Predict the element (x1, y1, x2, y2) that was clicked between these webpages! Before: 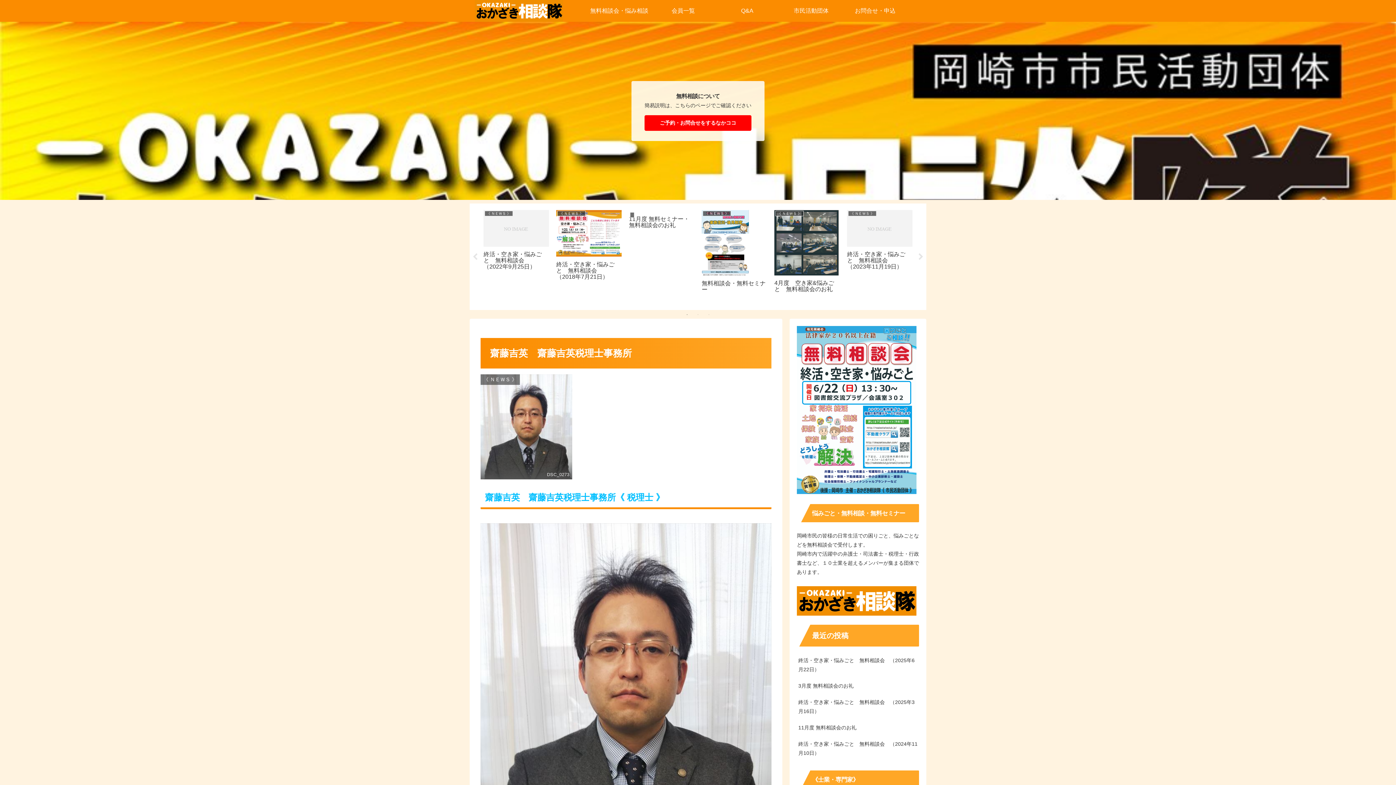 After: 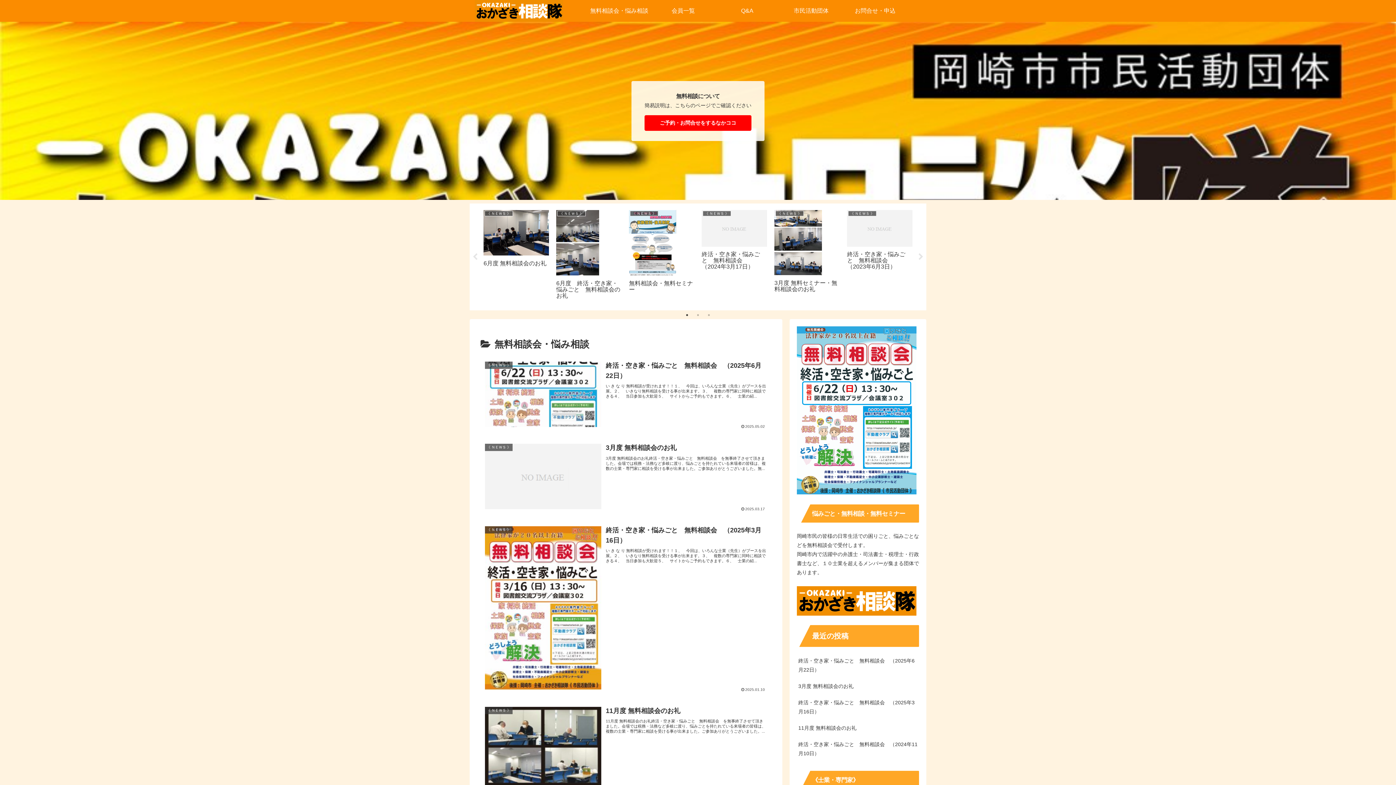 Action: bbox: (587, 0, 651, 21) label: 無料相談会・悩み相談